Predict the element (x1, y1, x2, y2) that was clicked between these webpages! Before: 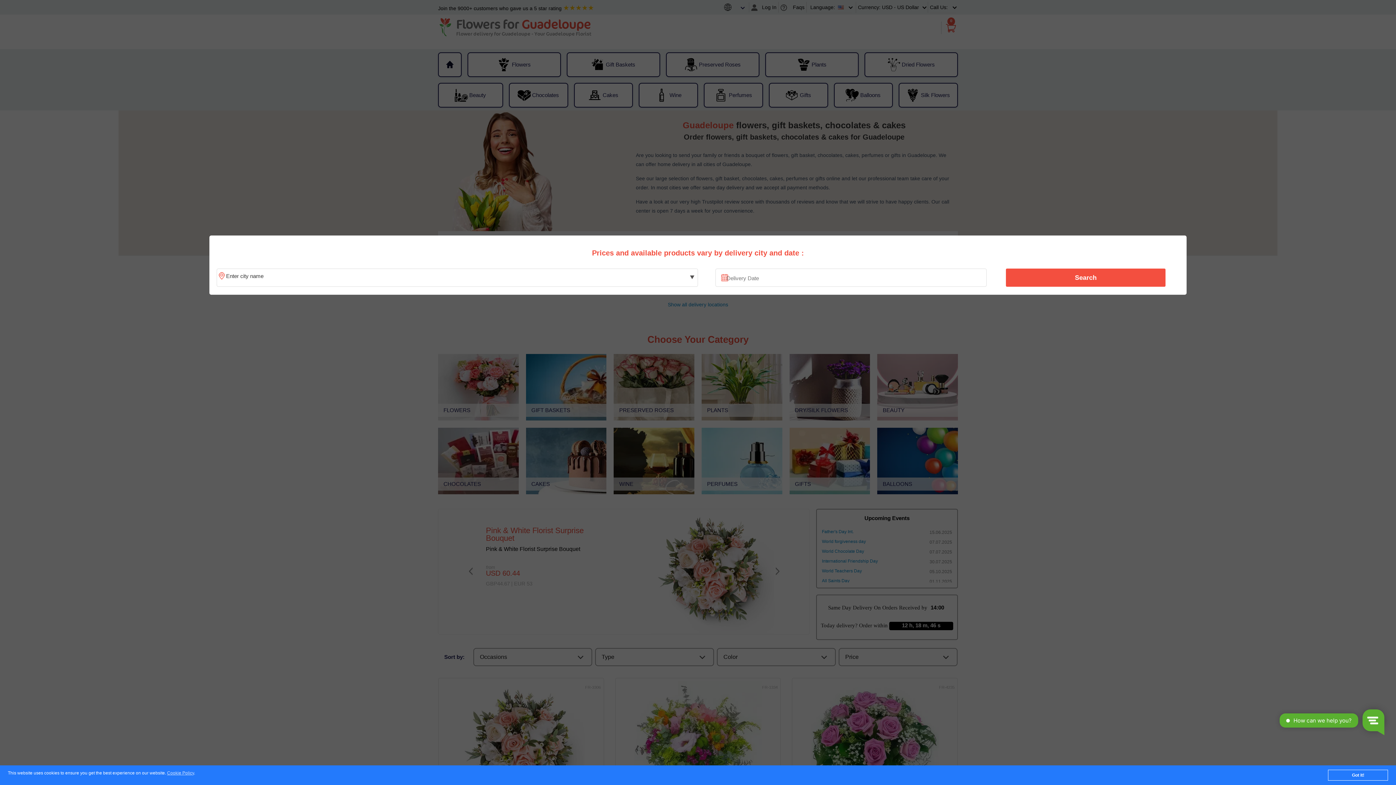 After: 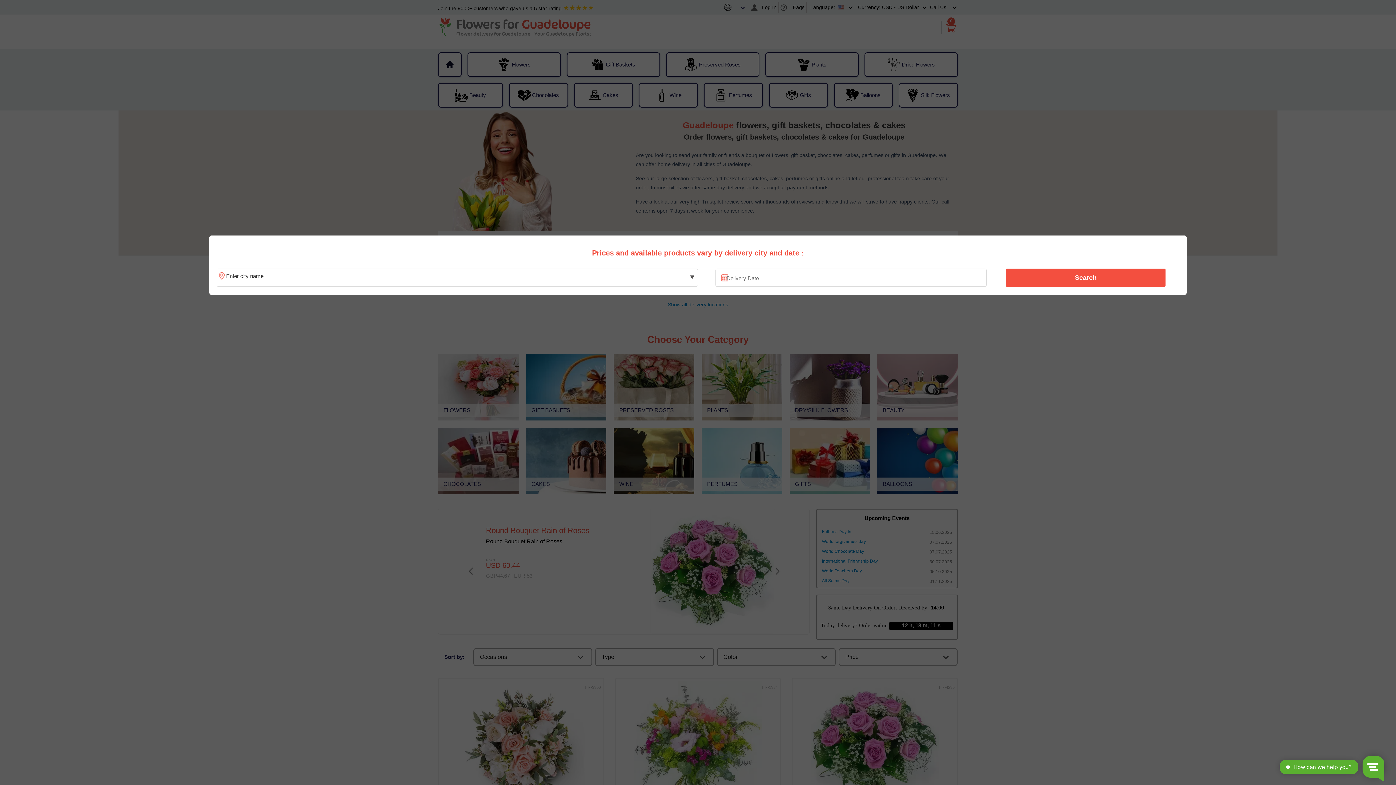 Action: bbox: (1328, 770, 1388, 781) label: Got it!